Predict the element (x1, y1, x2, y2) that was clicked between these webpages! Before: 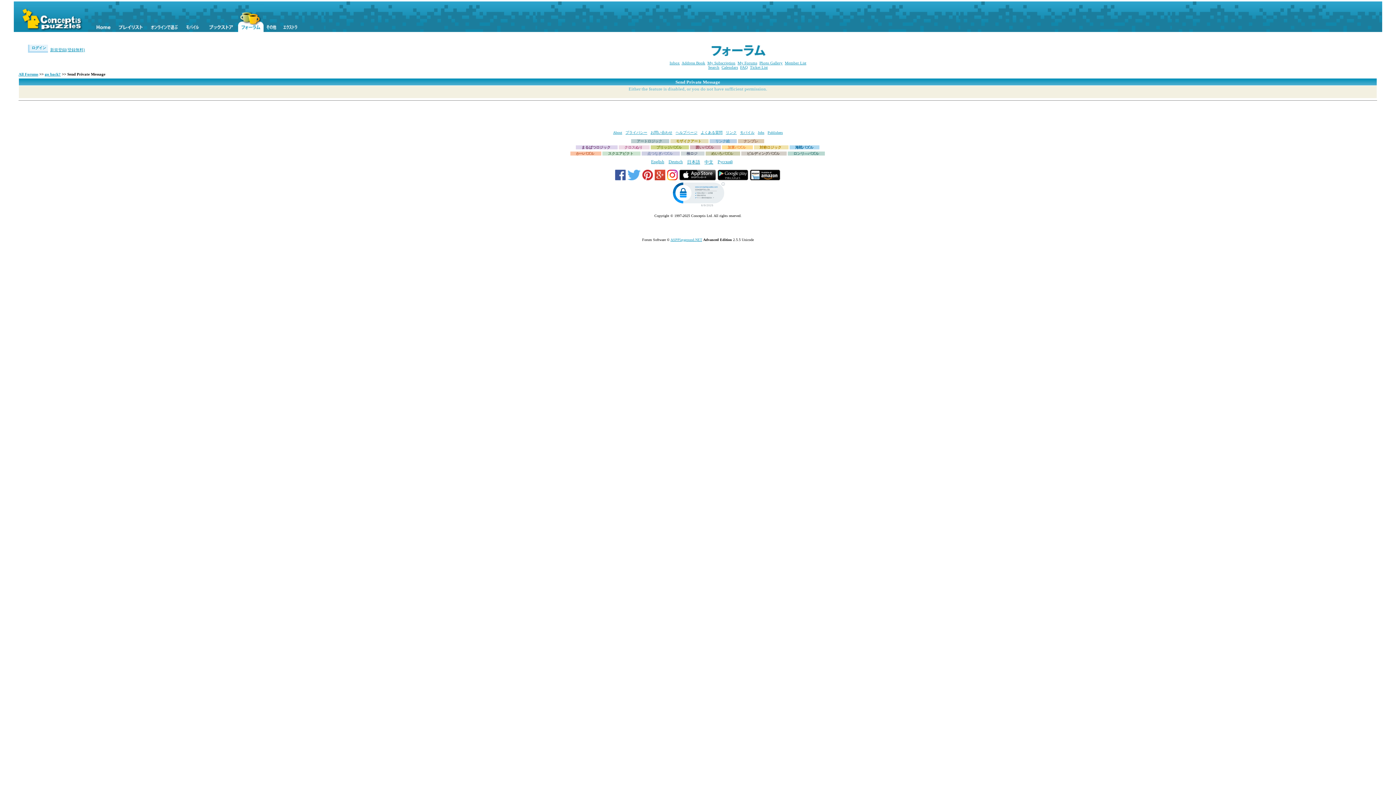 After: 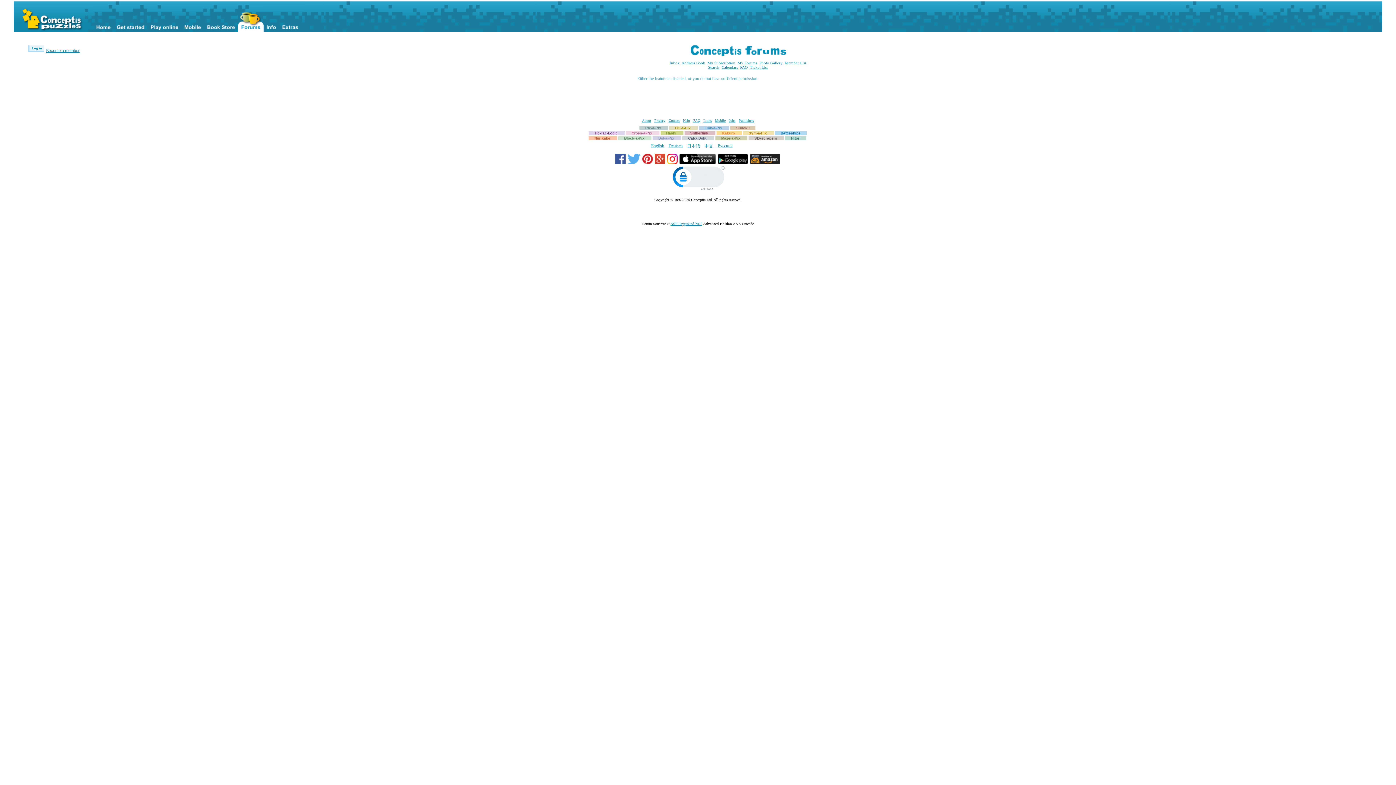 Action: label: Address Book bbox: (681, 60, 705, 65)